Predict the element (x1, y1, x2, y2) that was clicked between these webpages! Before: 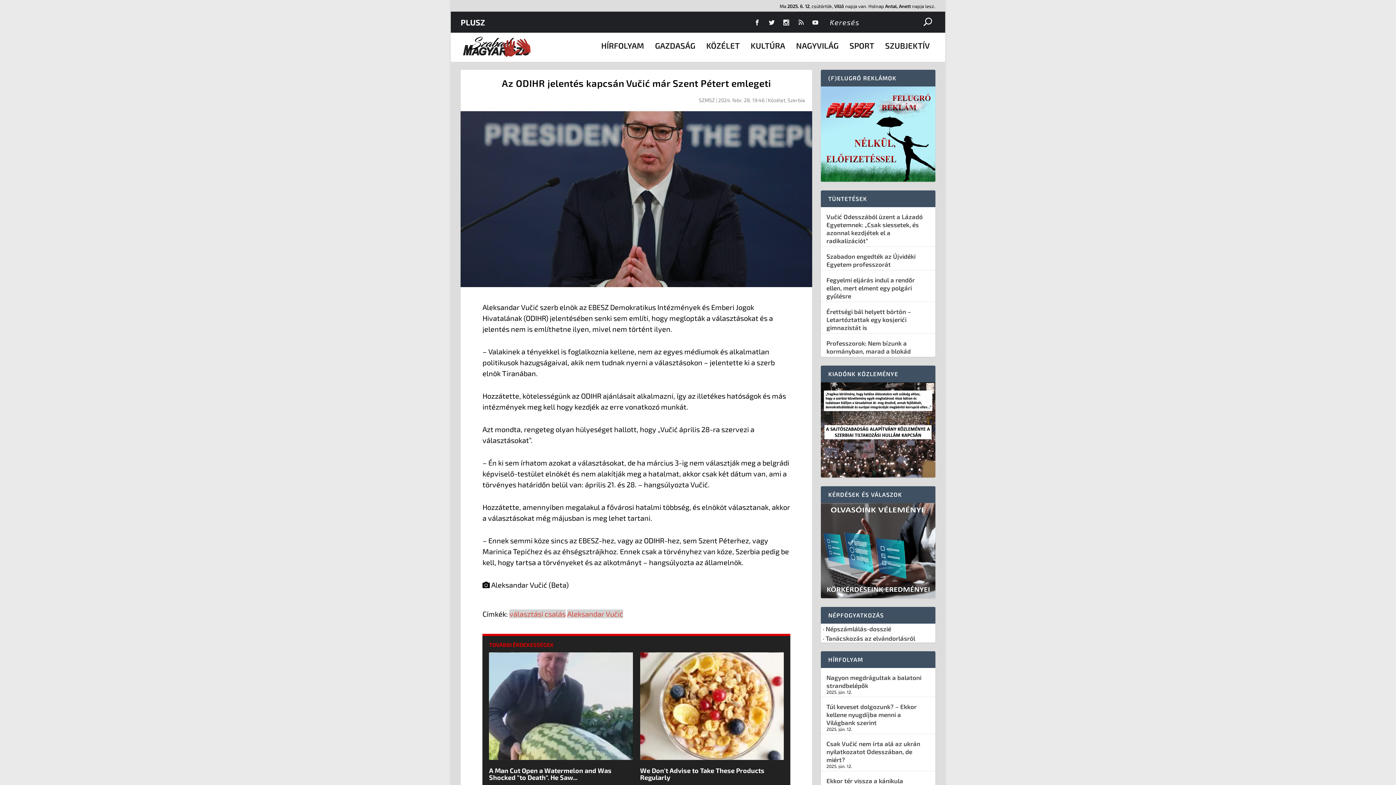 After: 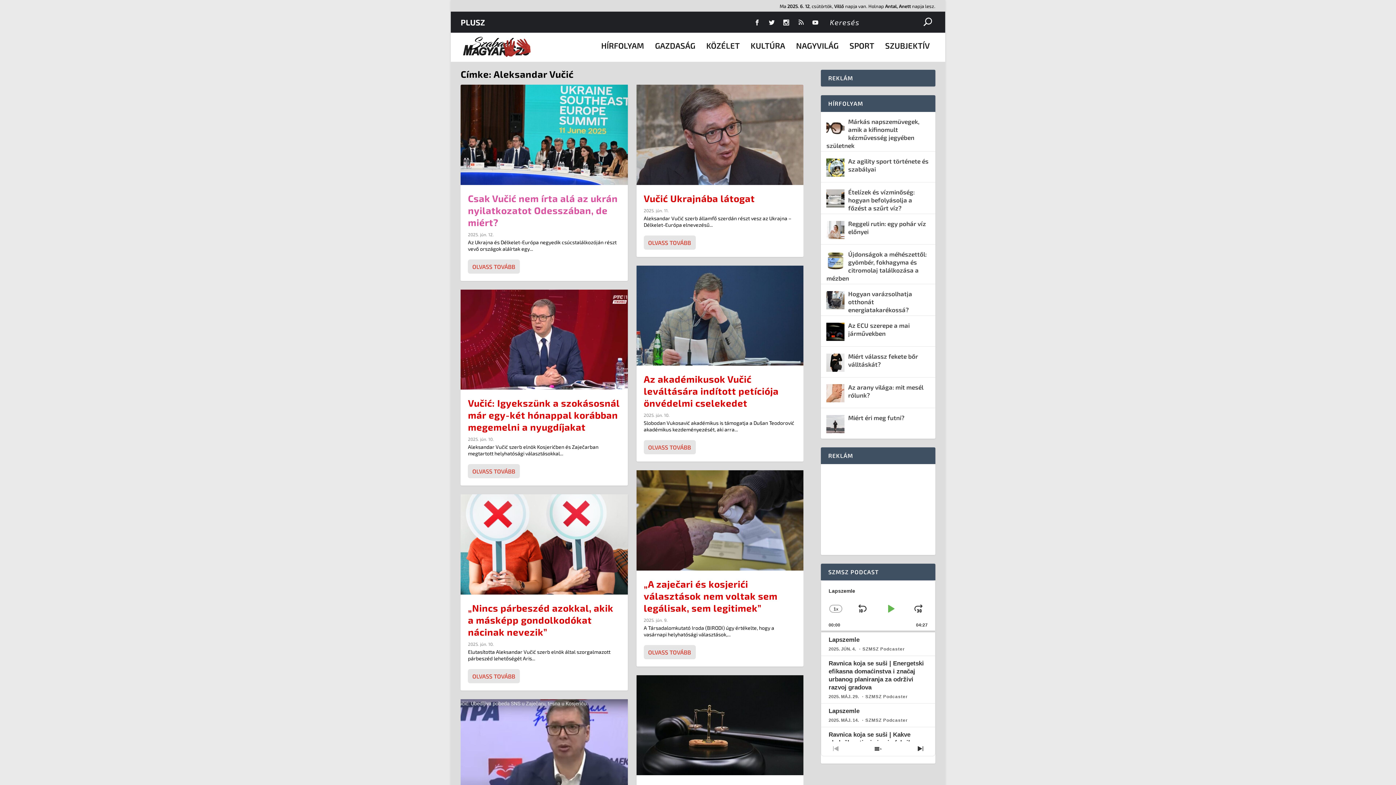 Action: bbox: (567, 609, 623, 618) label: Aleksandar Vučić